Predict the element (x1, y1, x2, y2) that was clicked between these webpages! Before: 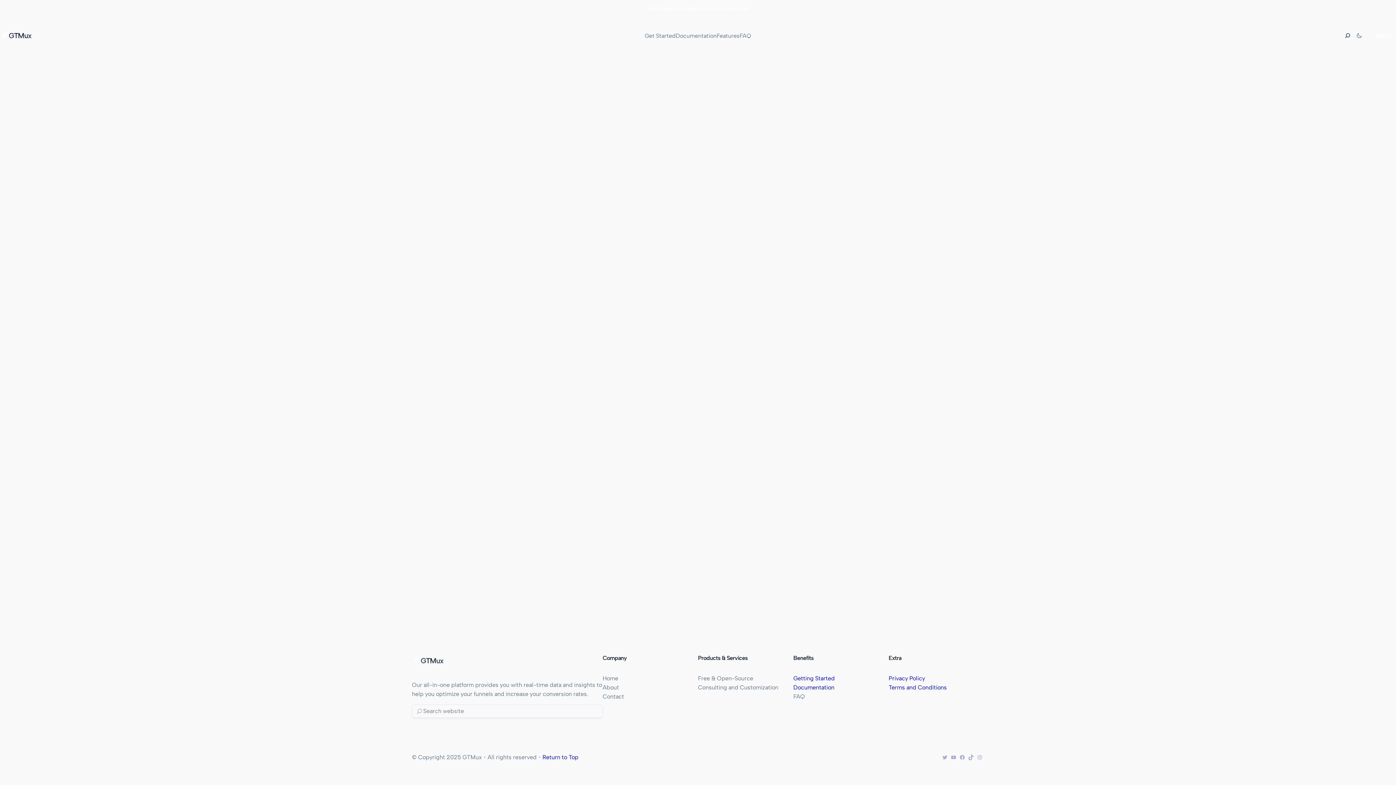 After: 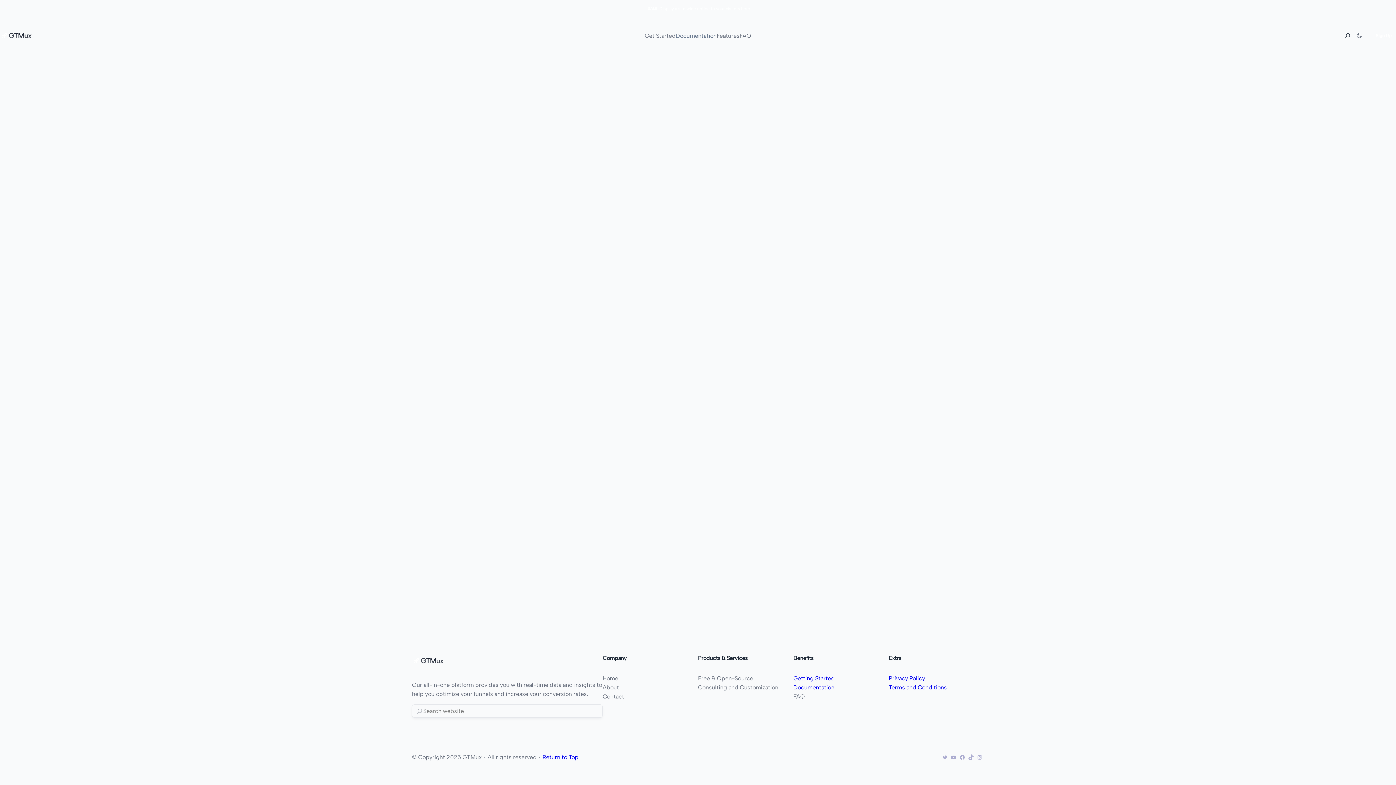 Action: bbox: (675, 31, 716, 40) label: Documentation